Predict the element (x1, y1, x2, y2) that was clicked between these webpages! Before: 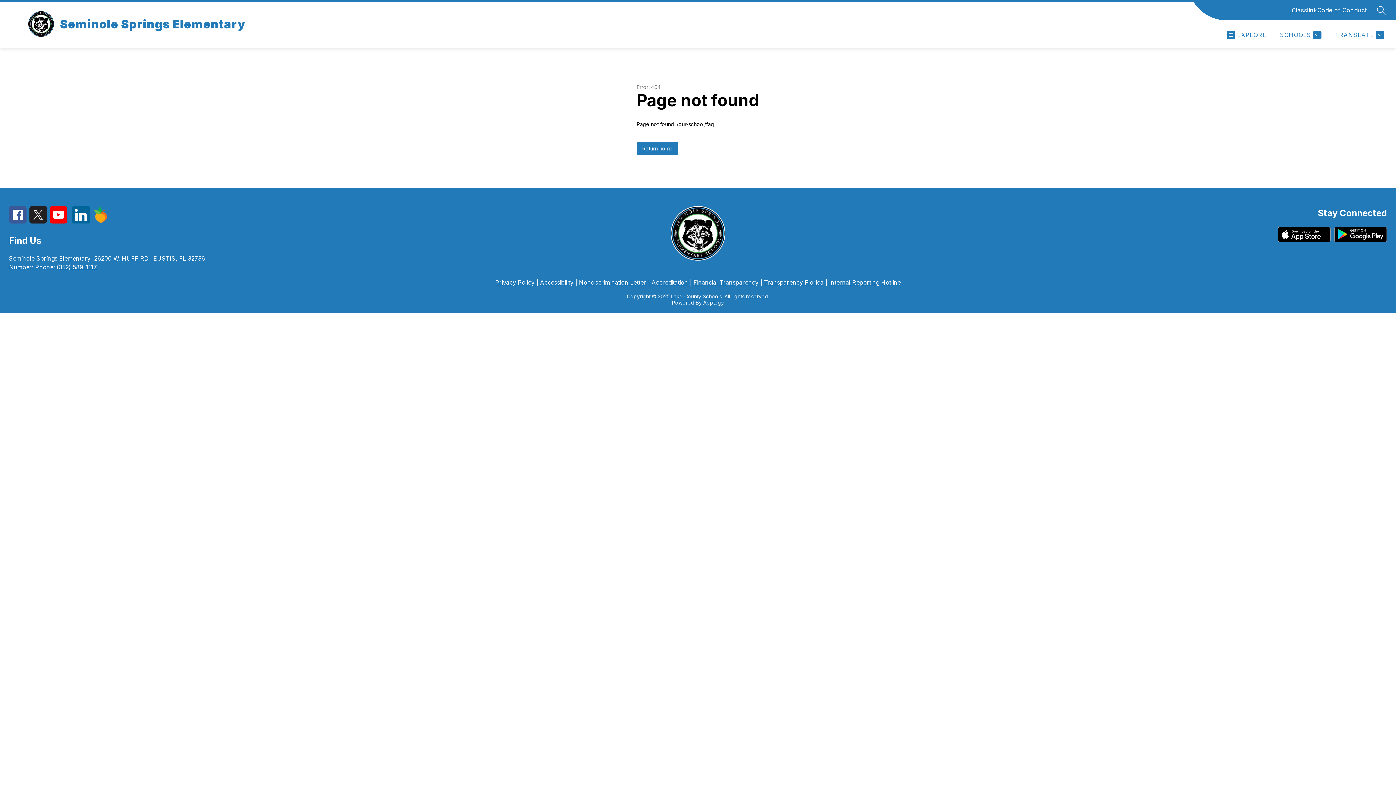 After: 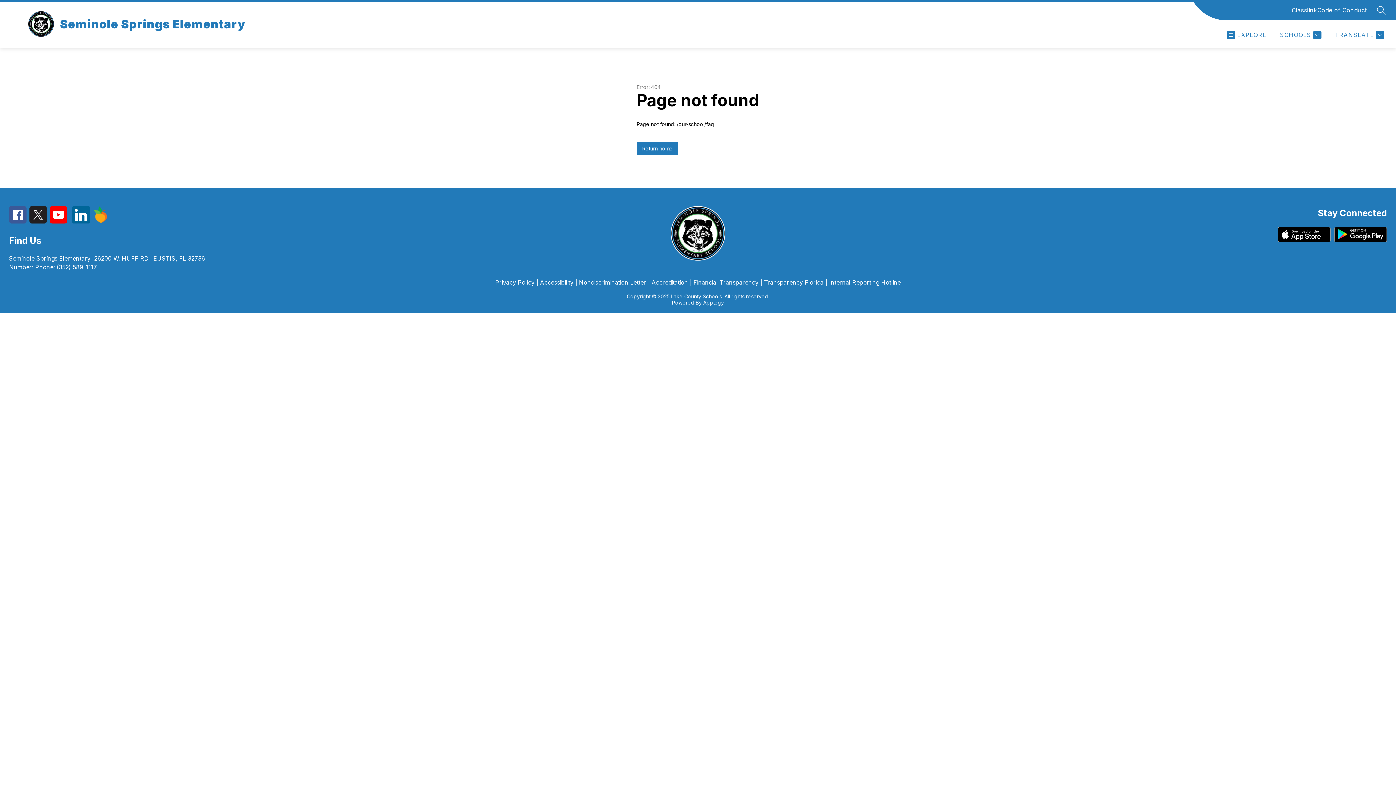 Action: bbox: (9, 217, 26, 225)